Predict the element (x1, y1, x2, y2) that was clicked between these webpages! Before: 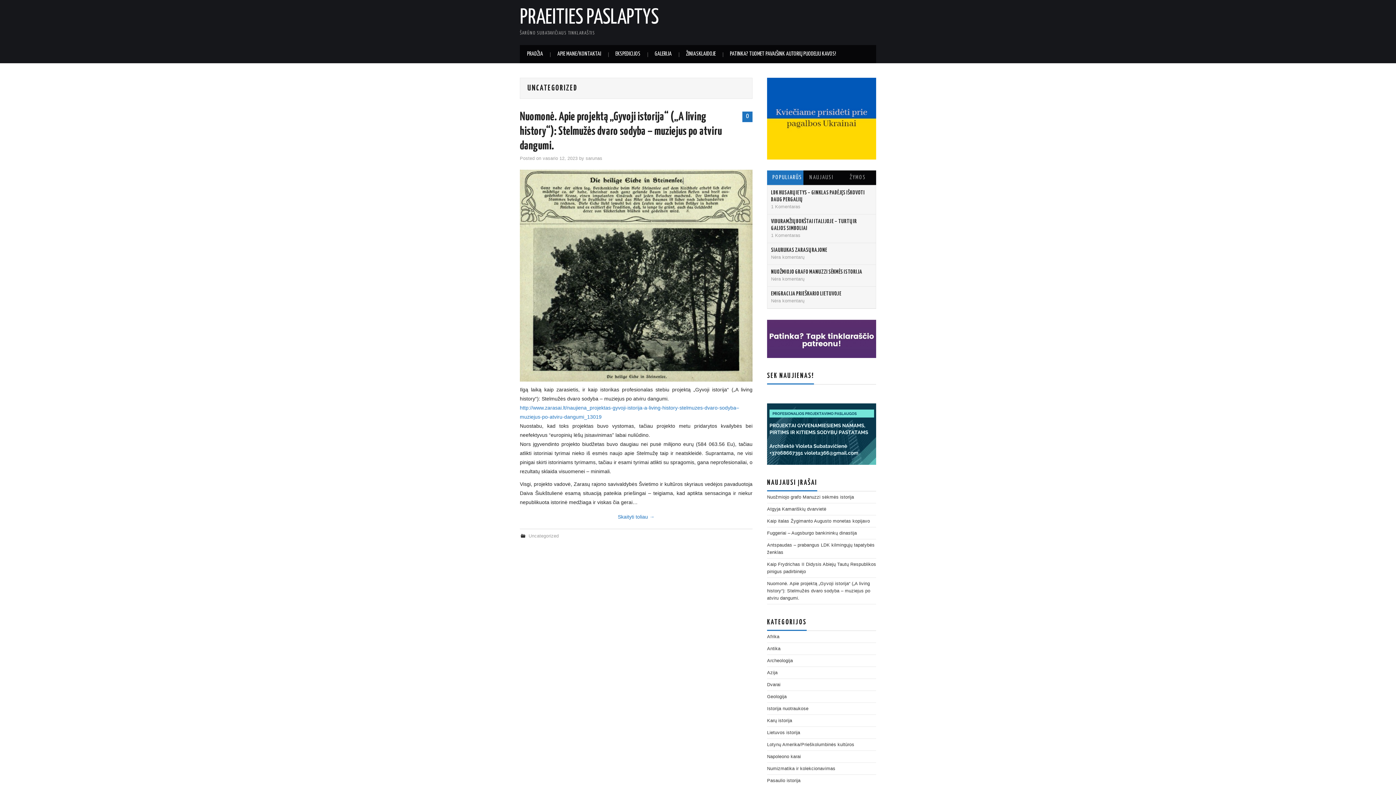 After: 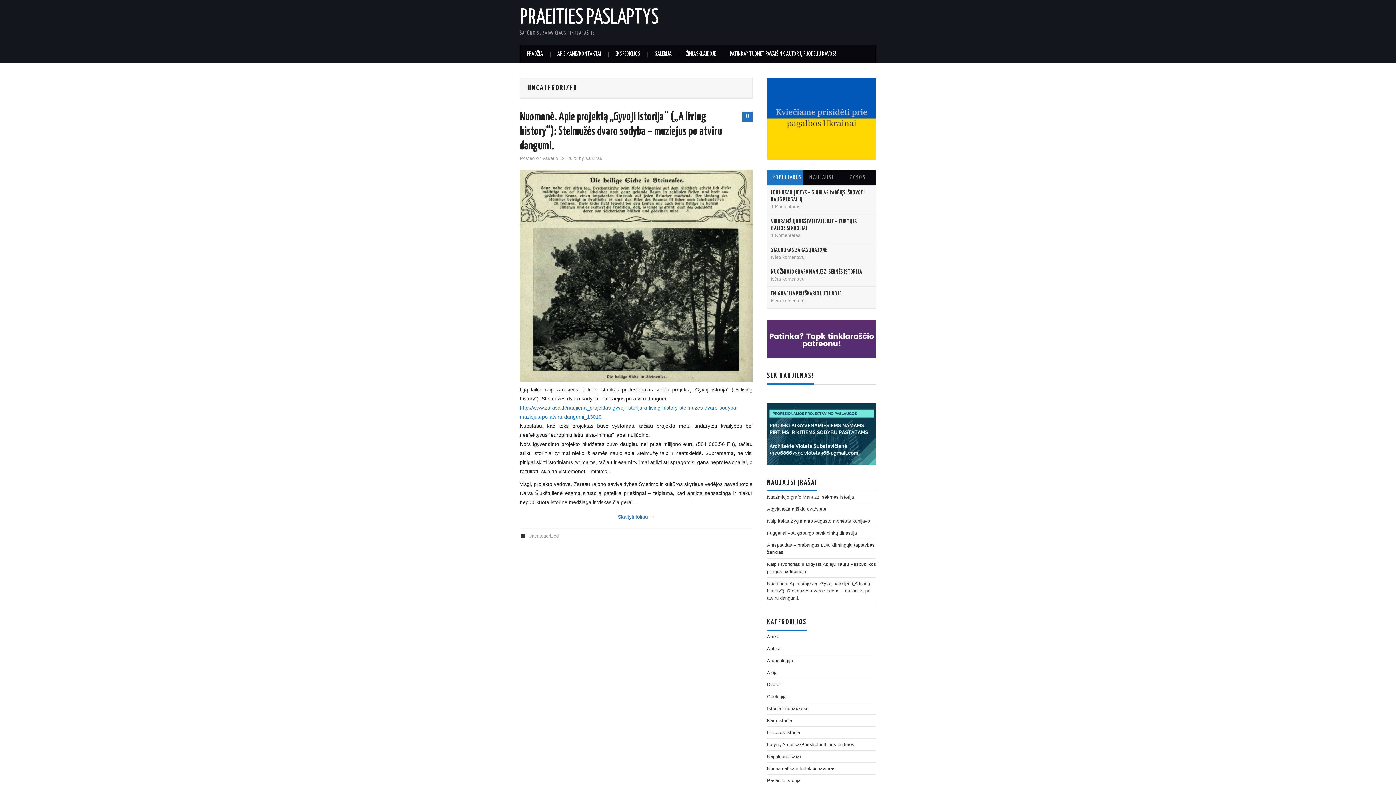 Action: bbox: (767, 170, 803, 184) label: POPULIARŪS